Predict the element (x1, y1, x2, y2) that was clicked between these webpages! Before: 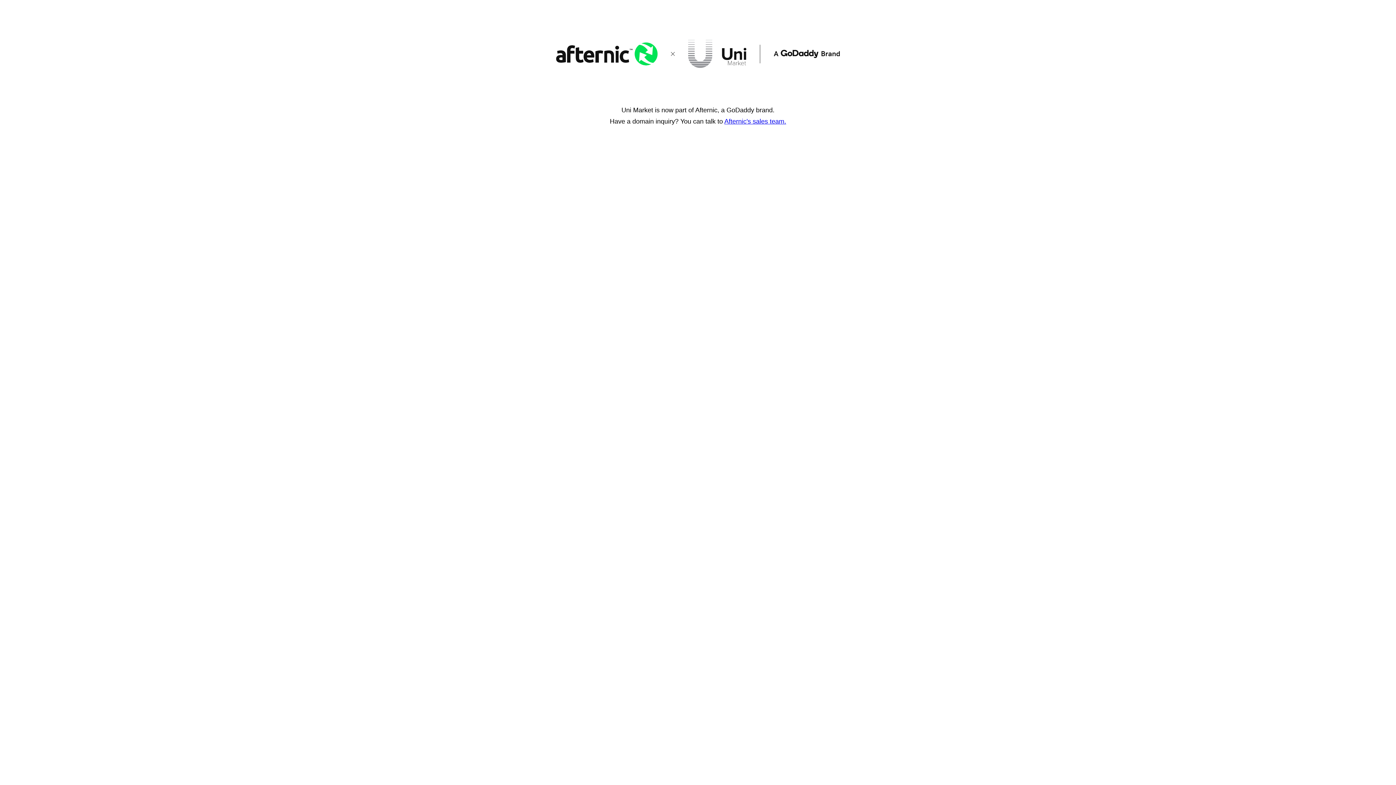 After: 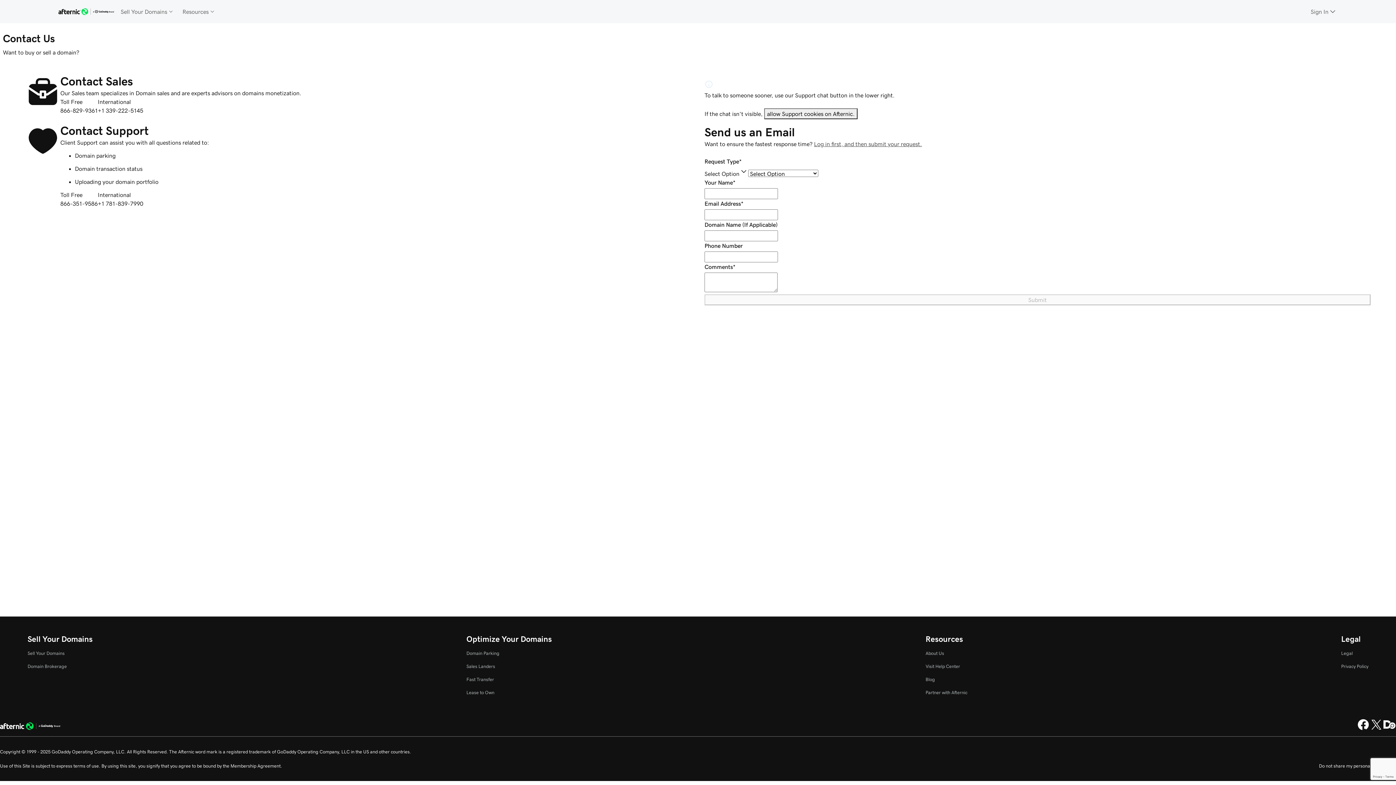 Action: bbox: (724, 117, 786, 125) label: Afternic's sales team.